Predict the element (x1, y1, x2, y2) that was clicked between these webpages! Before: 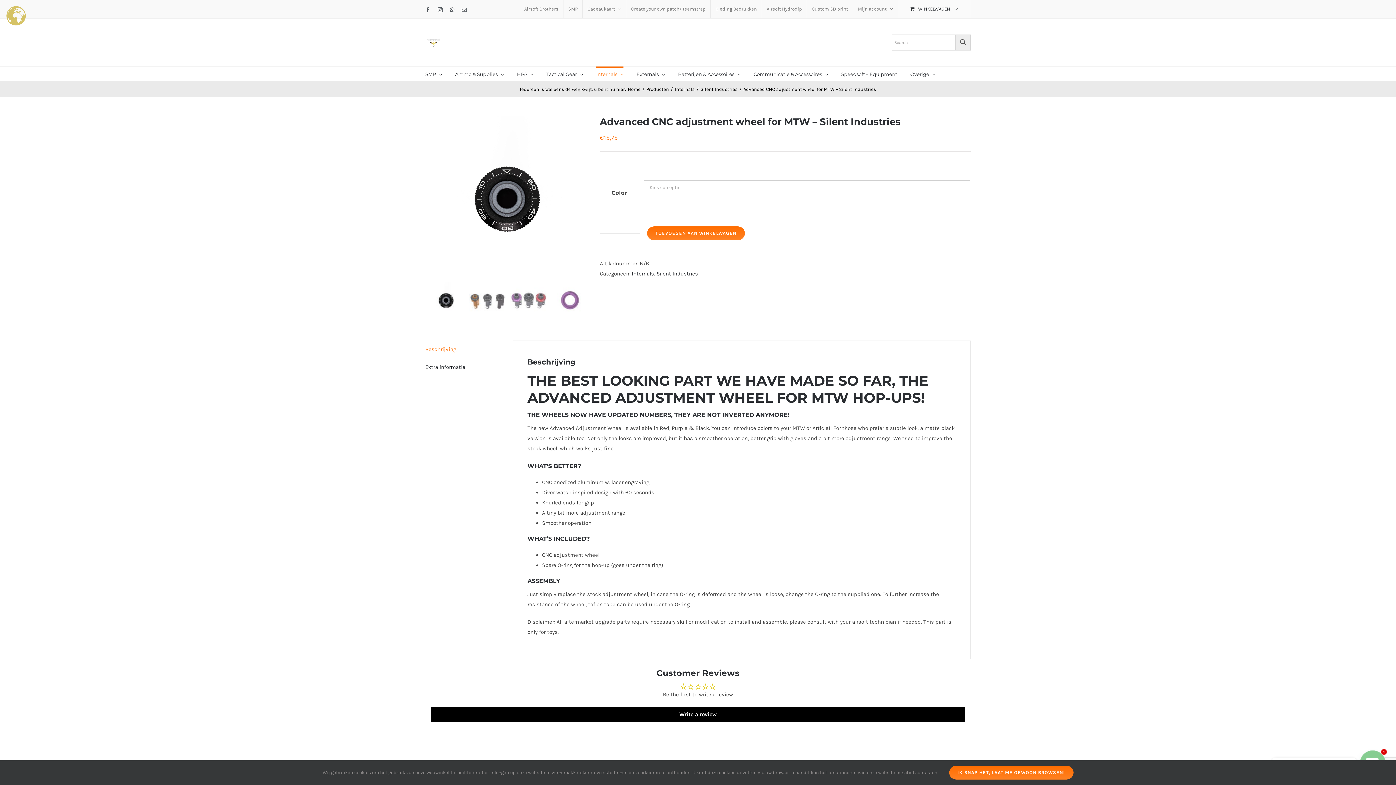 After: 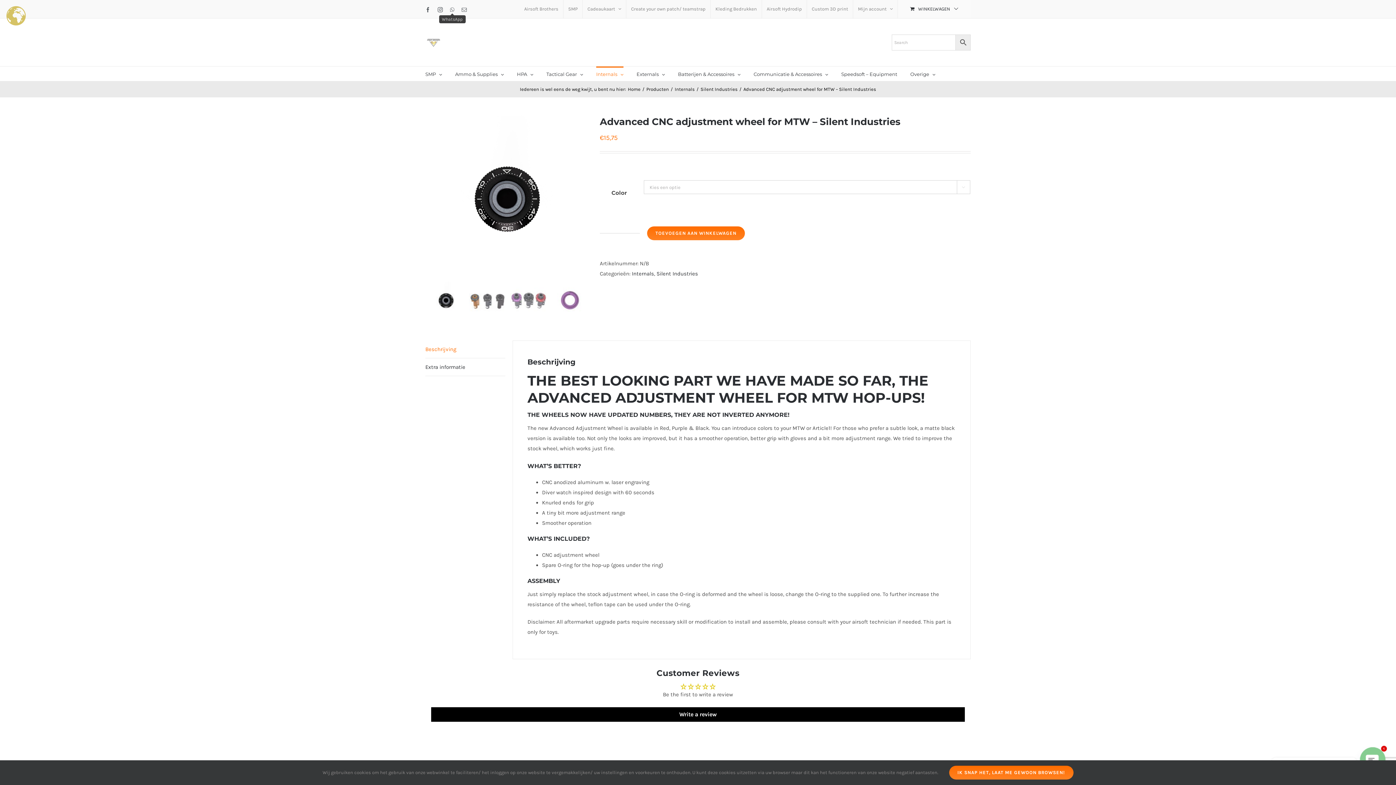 Action: bbox: (450, 7, 454, 12) label: WhatsApp